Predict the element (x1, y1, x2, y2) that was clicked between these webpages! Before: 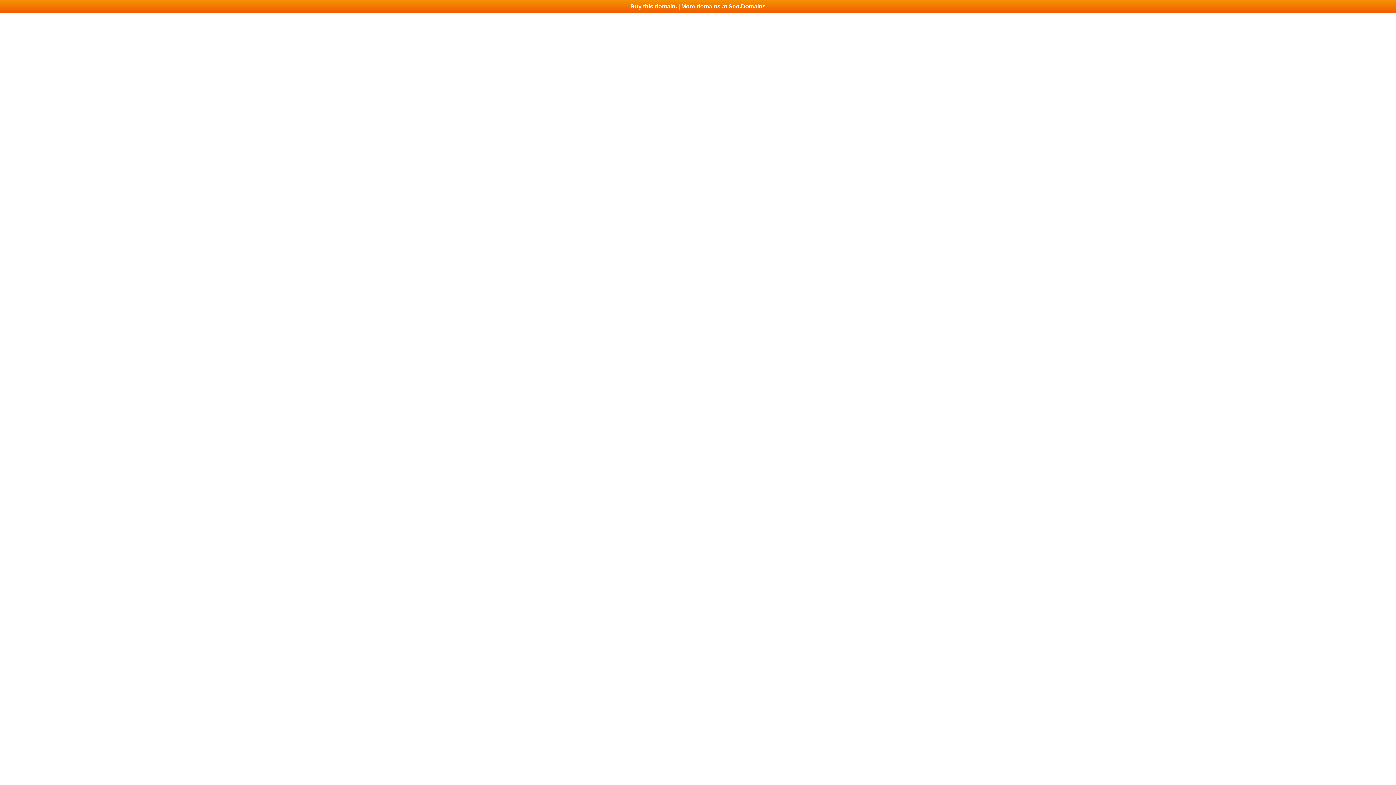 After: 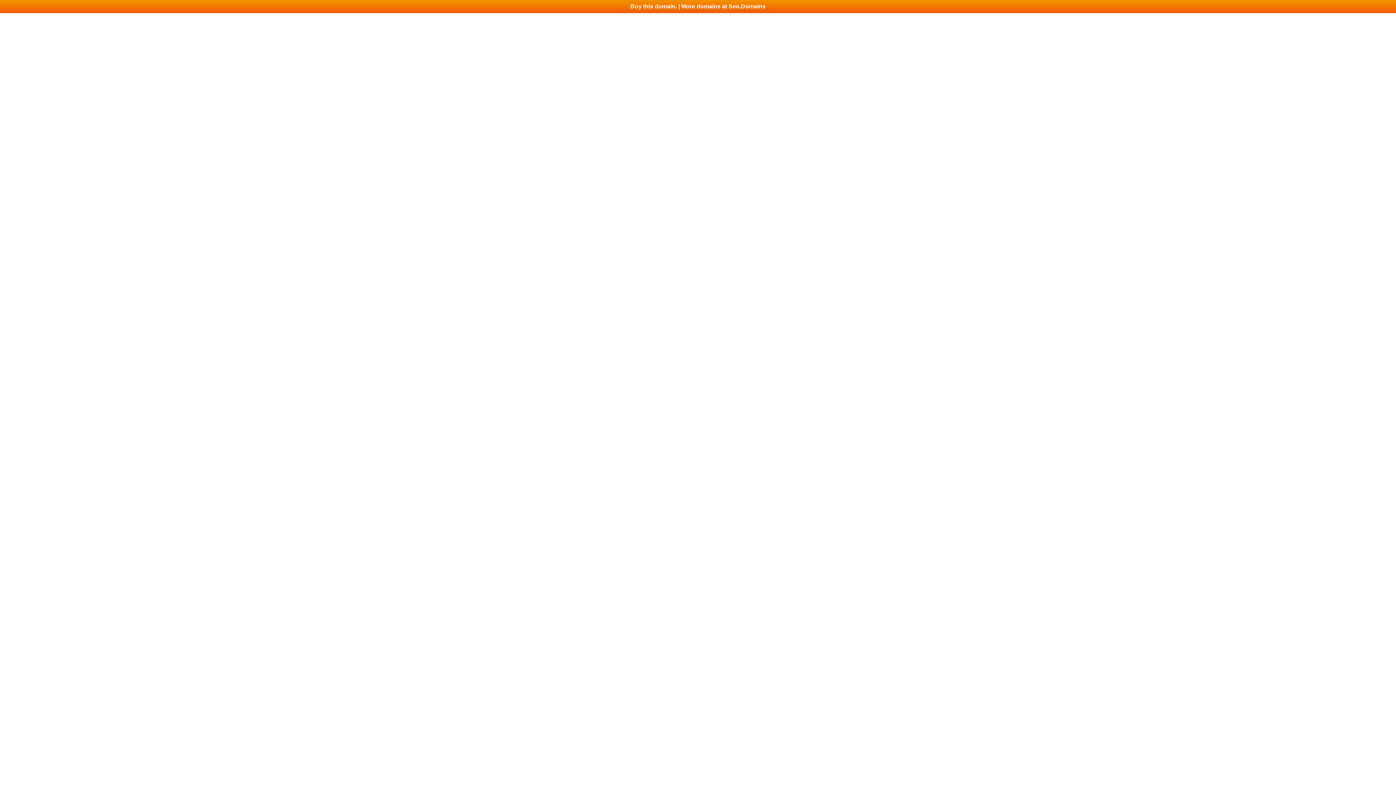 Action: label: Buy this domain. | More domains at Seo.Domains bbox: (0, 0, 1396, 13)